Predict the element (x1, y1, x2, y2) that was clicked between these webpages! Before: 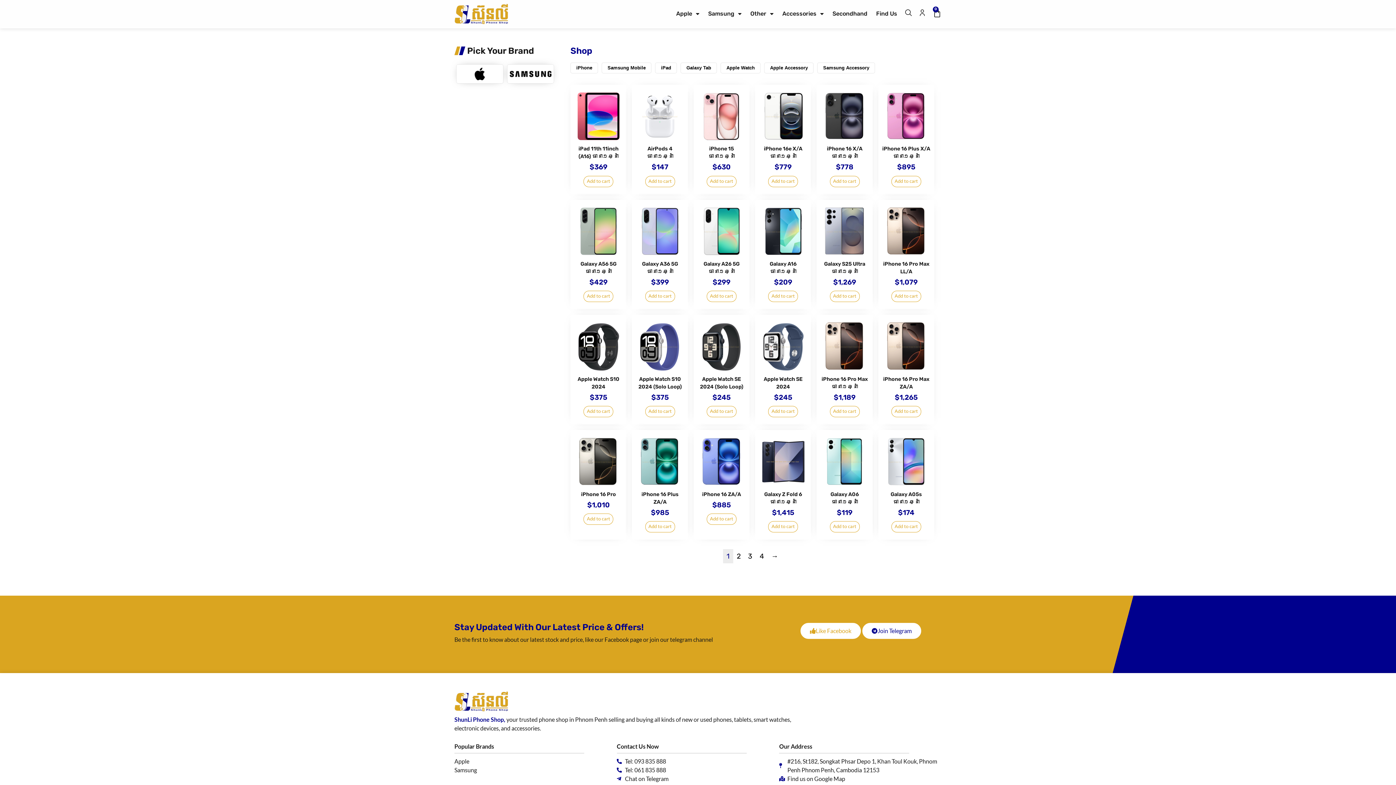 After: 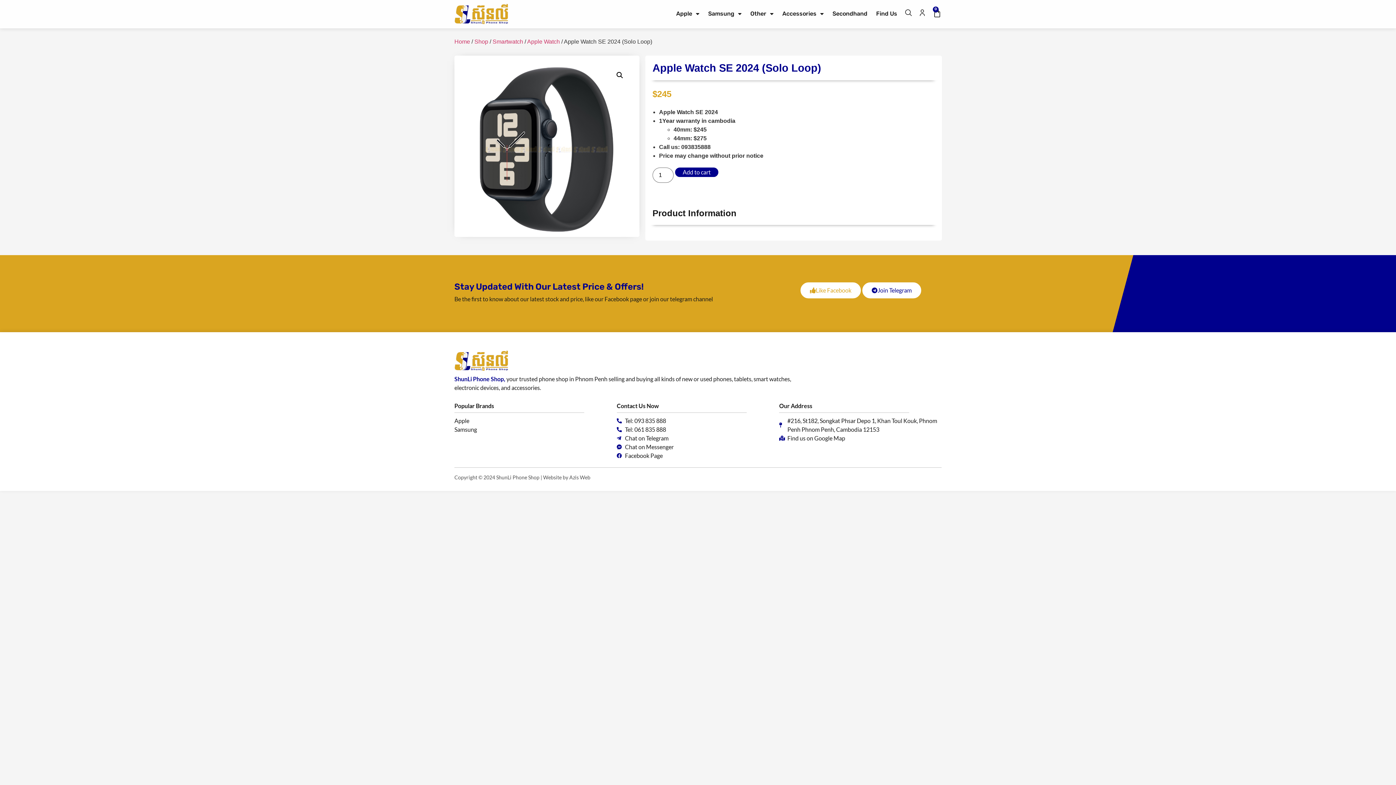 Action: label: Apple Watch SE 2024 (Solo Loop)
$245 bbox: (697, 322, 746, 402)